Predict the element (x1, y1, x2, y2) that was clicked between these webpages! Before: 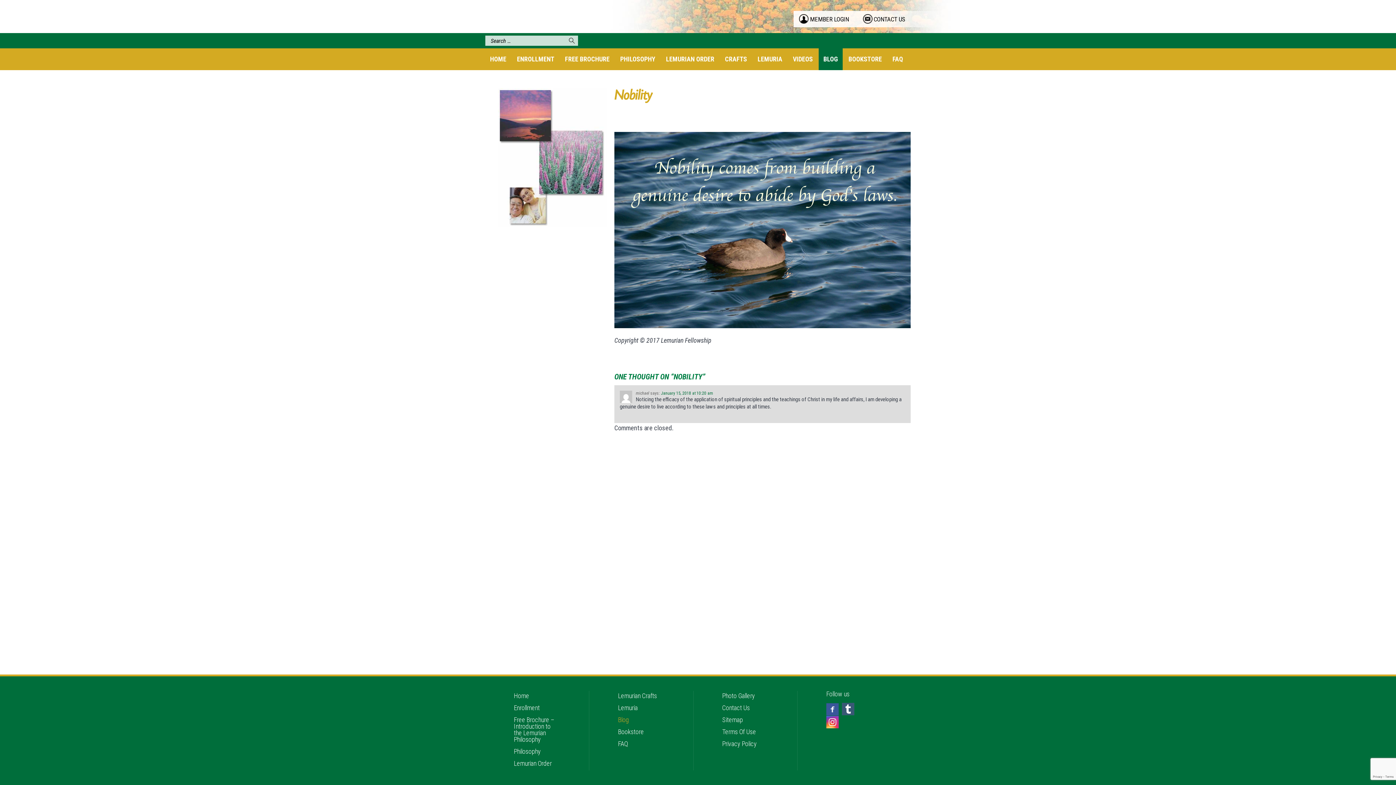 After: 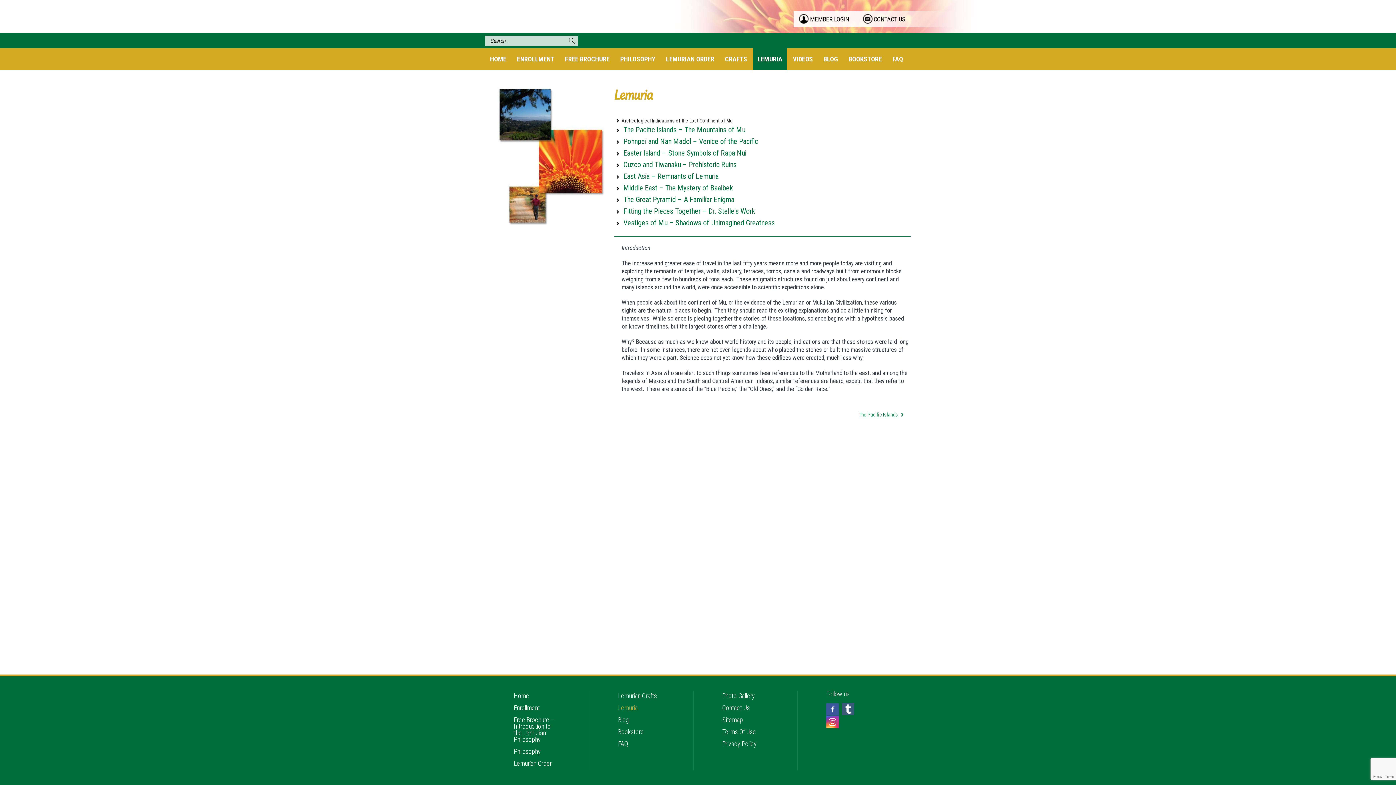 Action: bbox: (753, 48, 787, 70) label: LEMURIA